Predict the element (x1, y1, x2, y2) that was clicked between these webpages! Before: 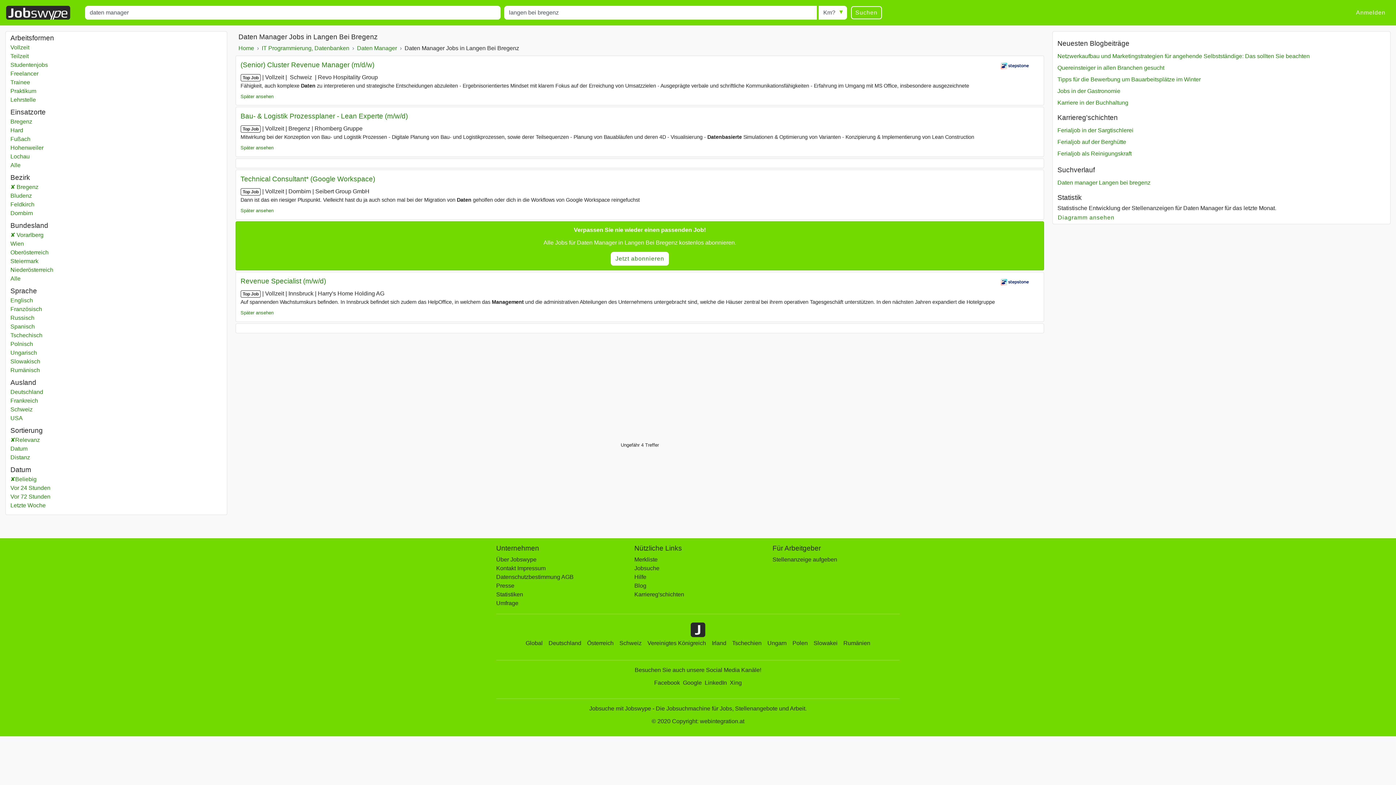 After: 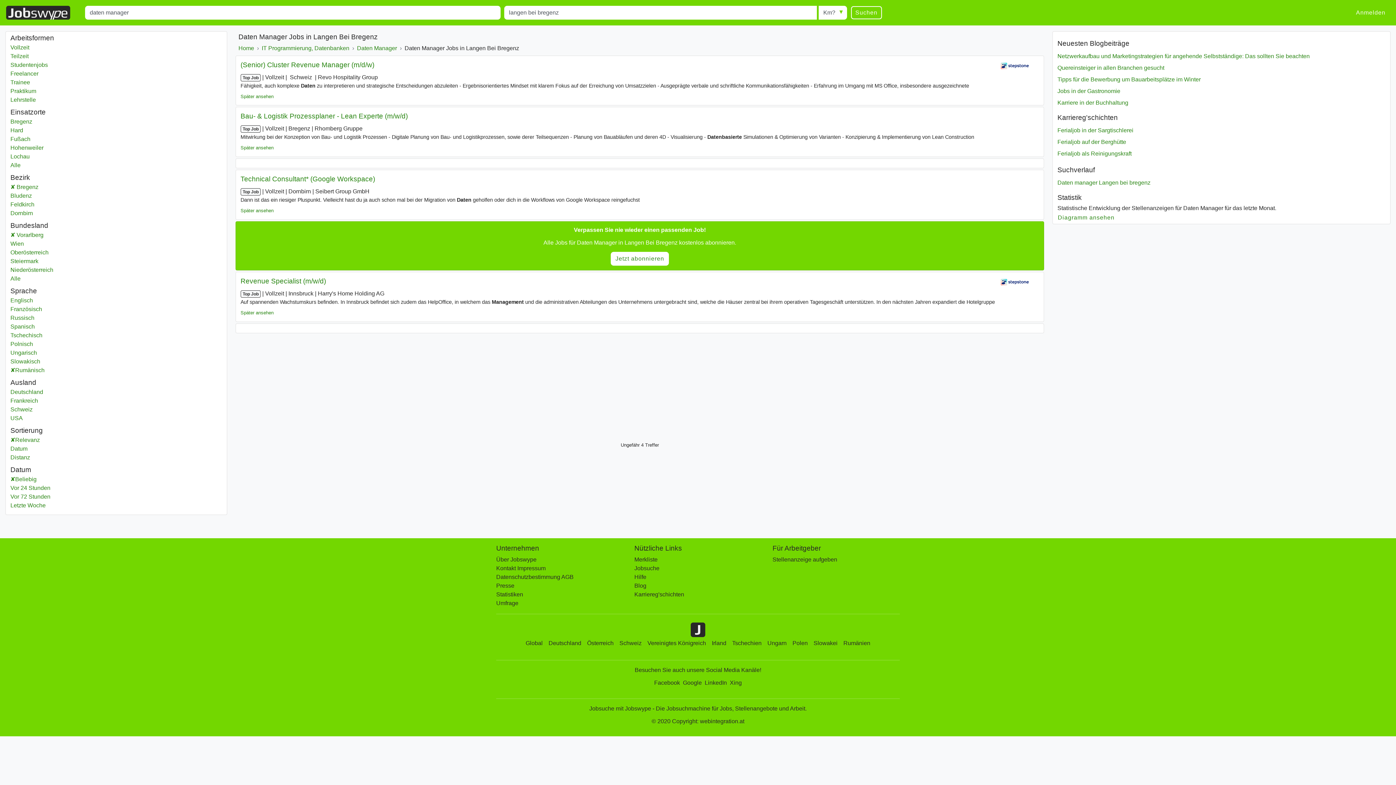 Action: bbox: (10, 366, 222, 374) label: Rumänisch